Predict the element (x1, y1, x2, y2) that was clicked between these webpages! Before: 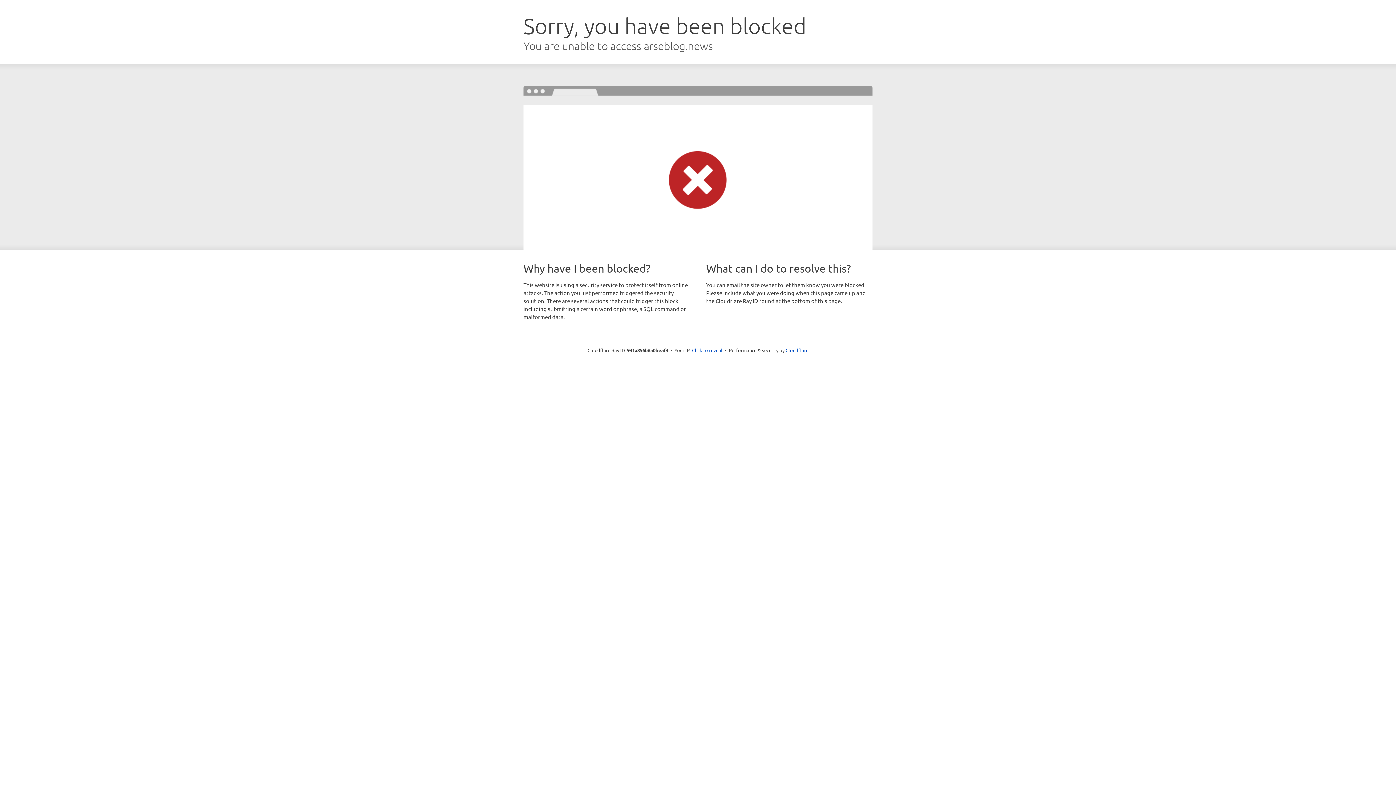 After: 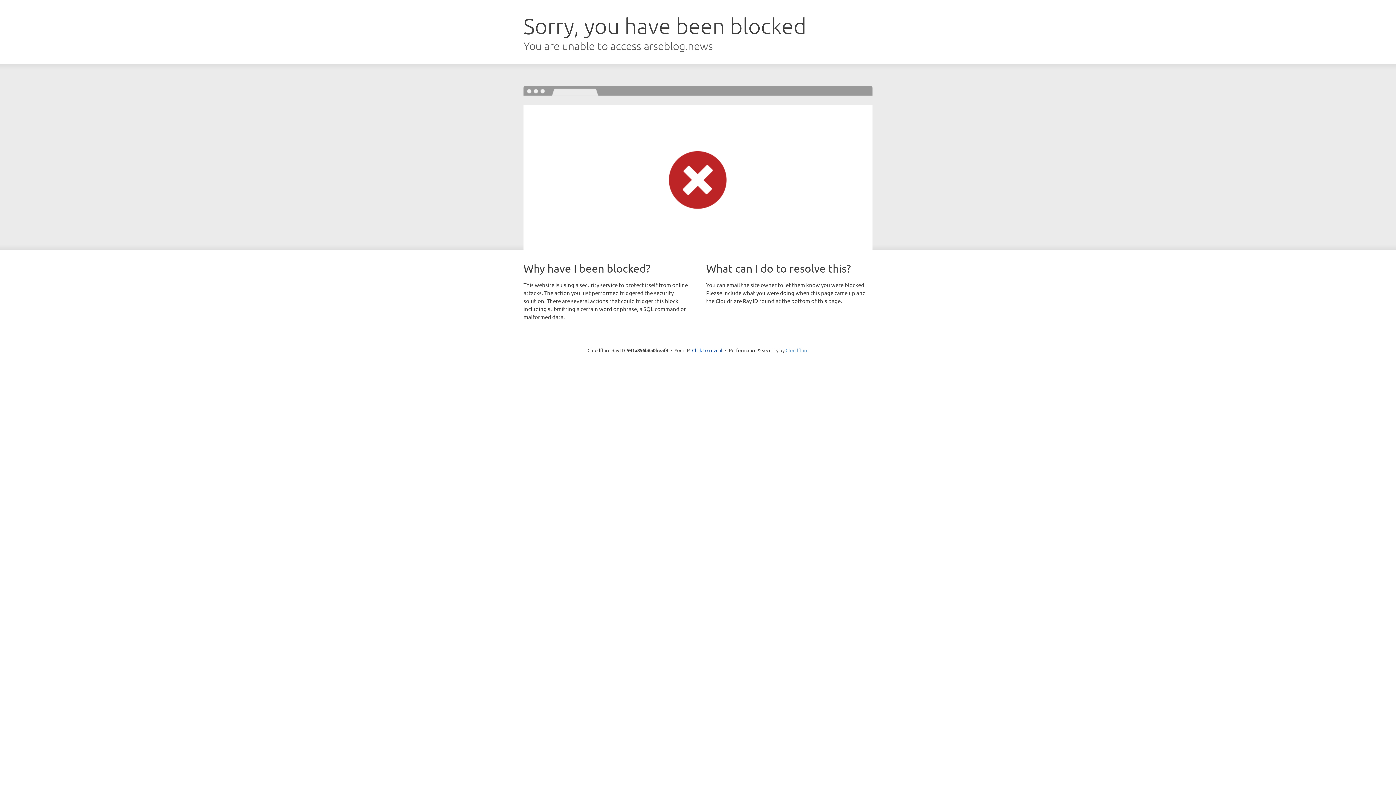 Action: bbox: (785, 347, 808, 353) label: Cloudflare